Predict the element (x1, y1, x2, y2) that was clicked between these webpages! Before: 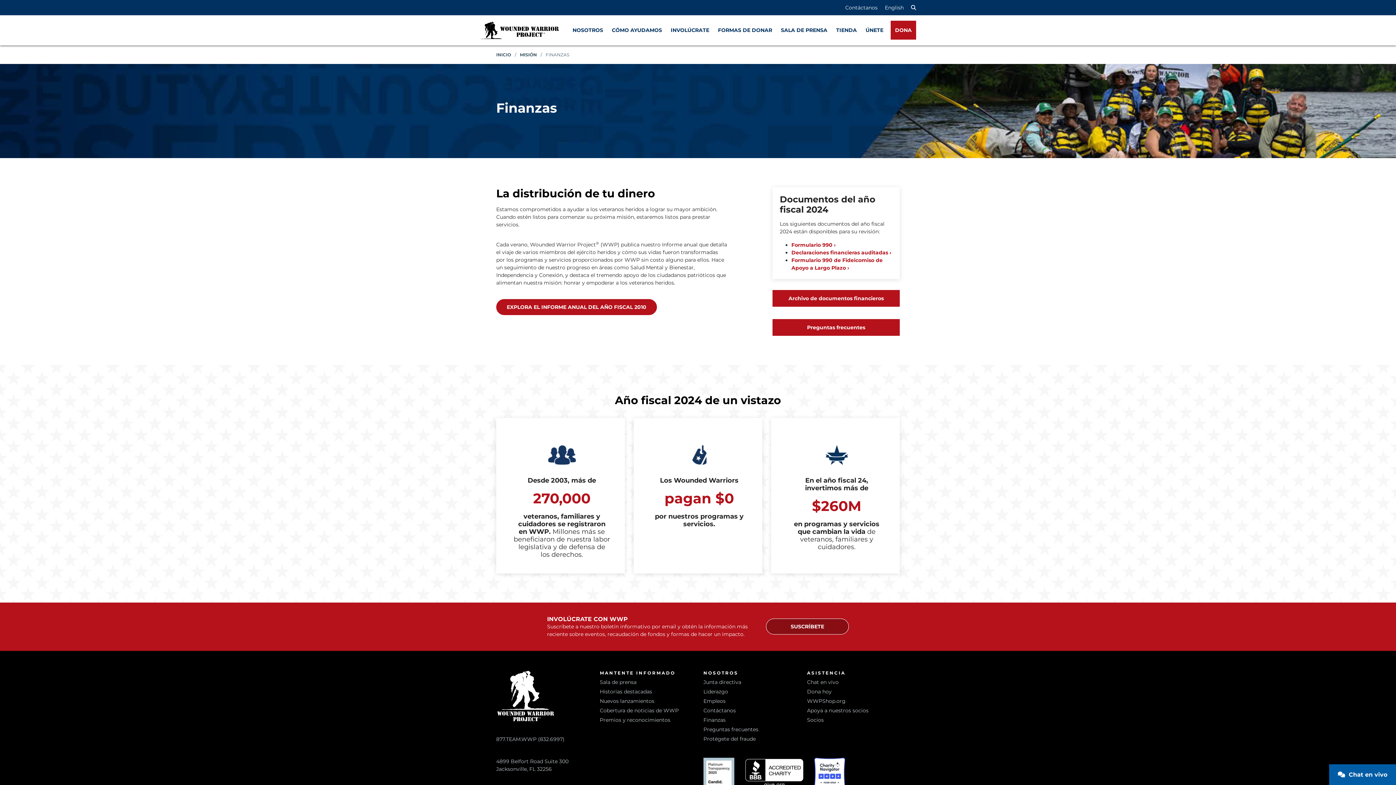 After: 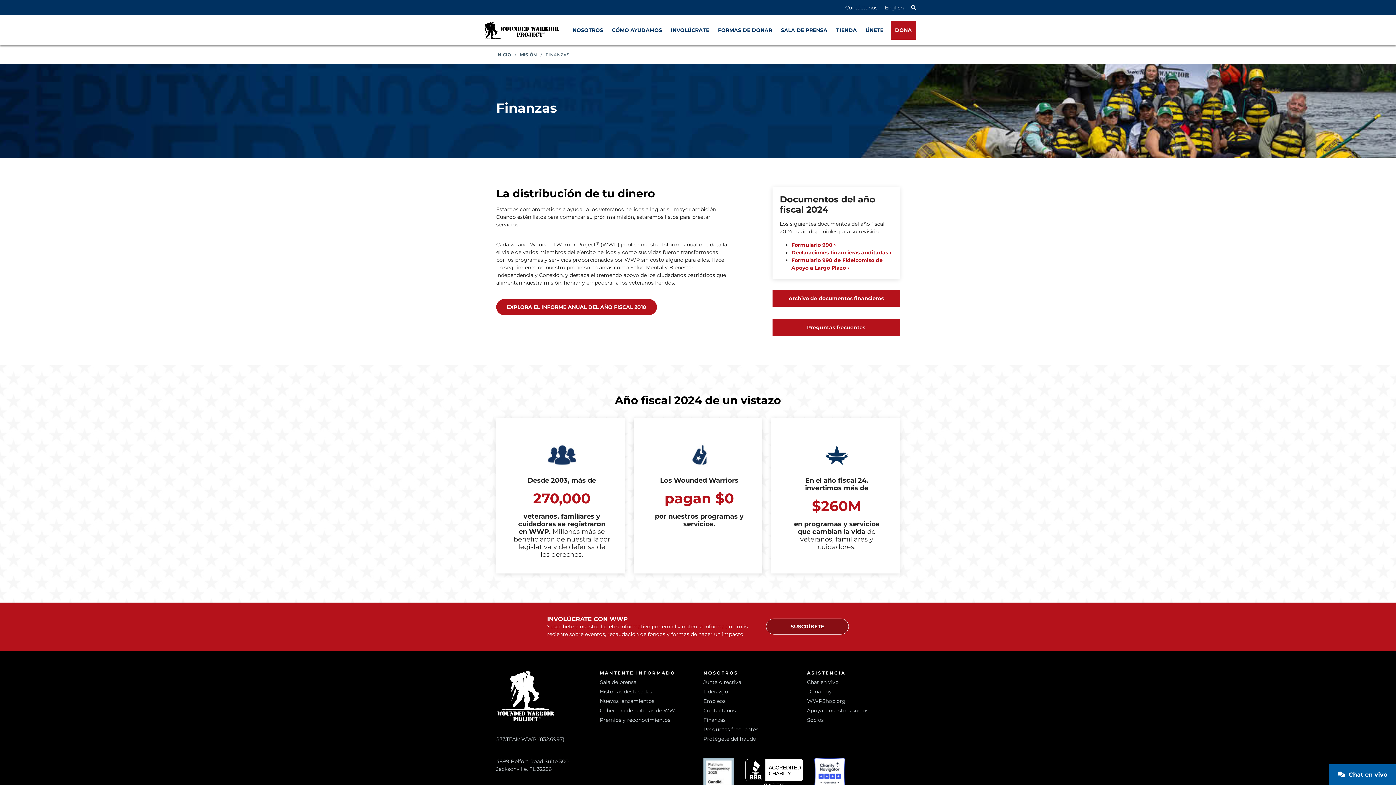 Action: label: Declaraciones financieras auditadas › bbox: (791, 249, 891, 255)